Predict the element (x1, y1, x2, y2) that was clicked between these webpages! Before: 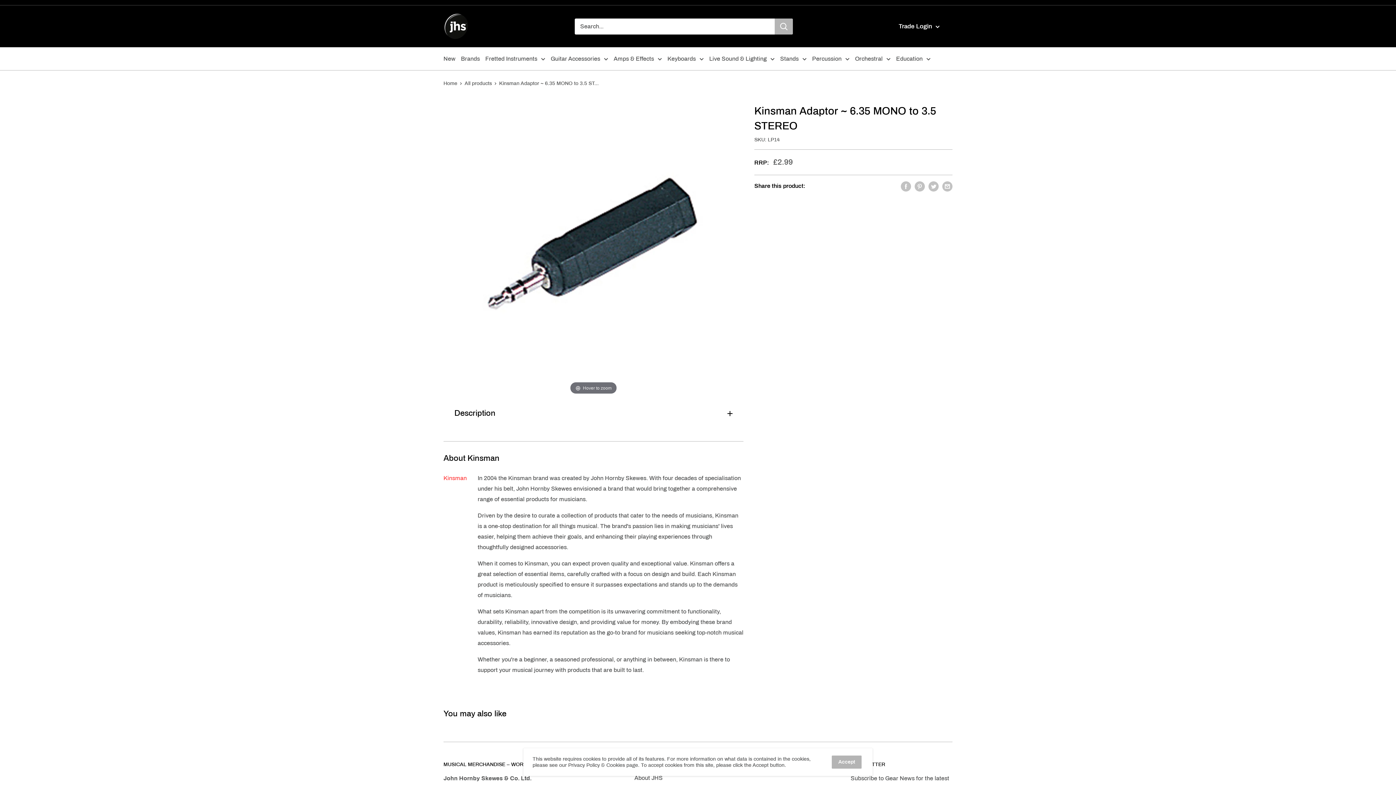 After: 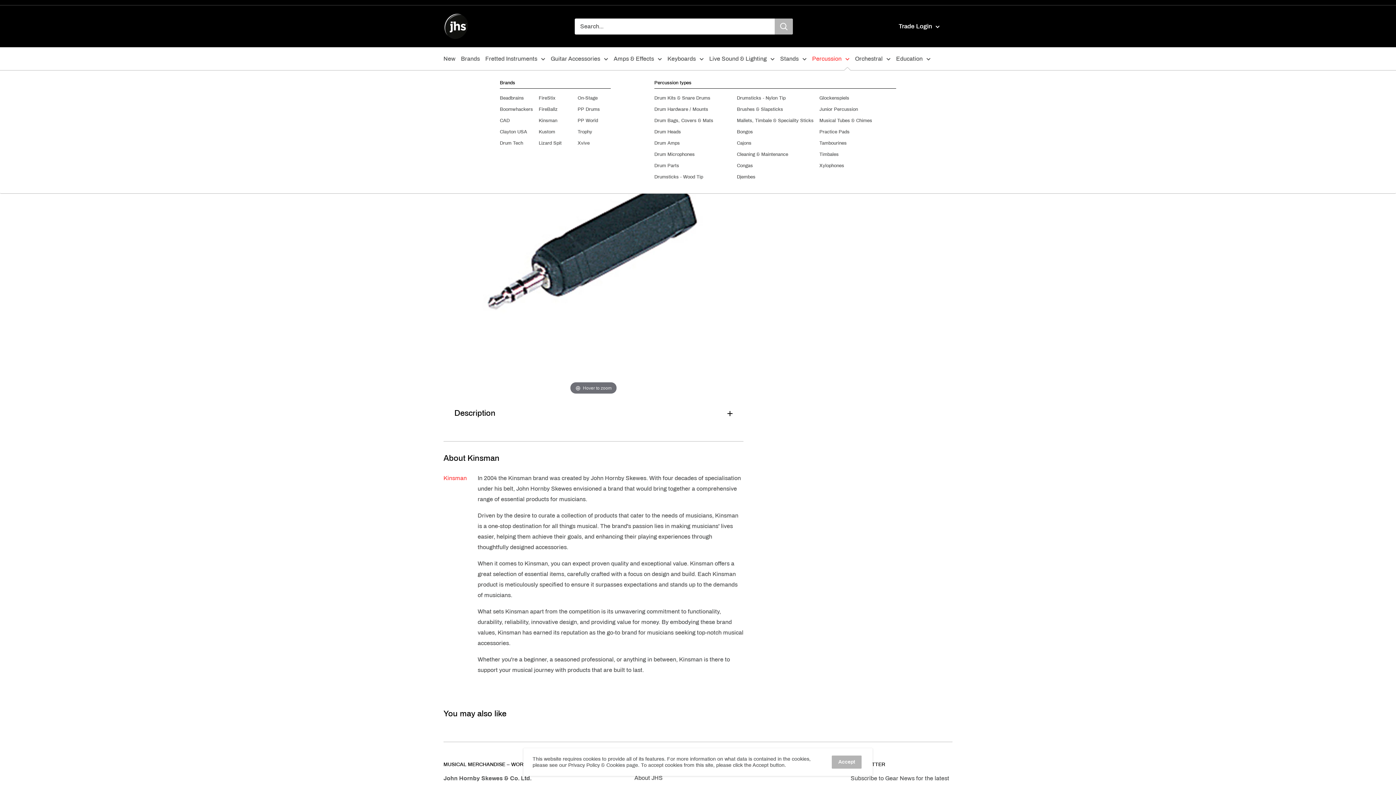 Action: bbox: (812, 53, 849, 64) label: Percussion